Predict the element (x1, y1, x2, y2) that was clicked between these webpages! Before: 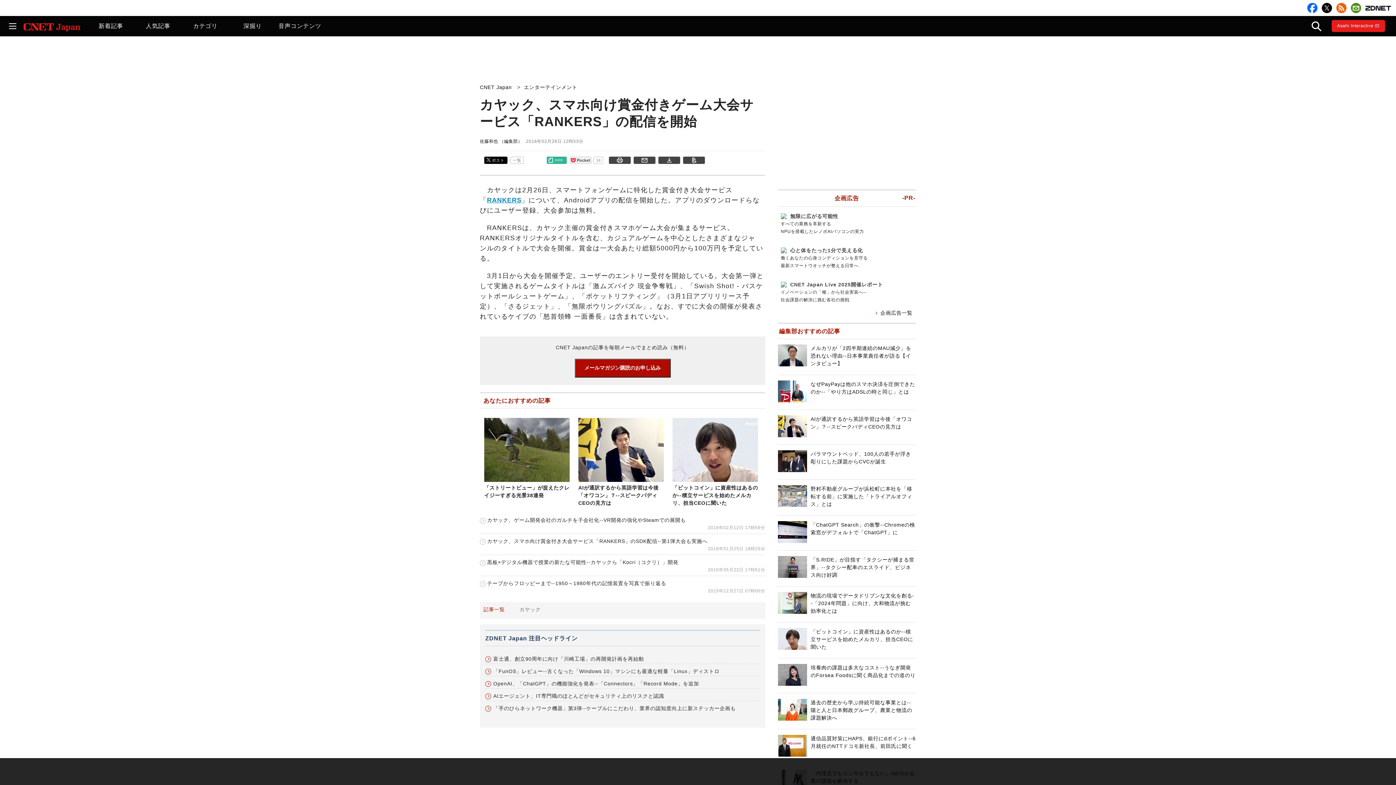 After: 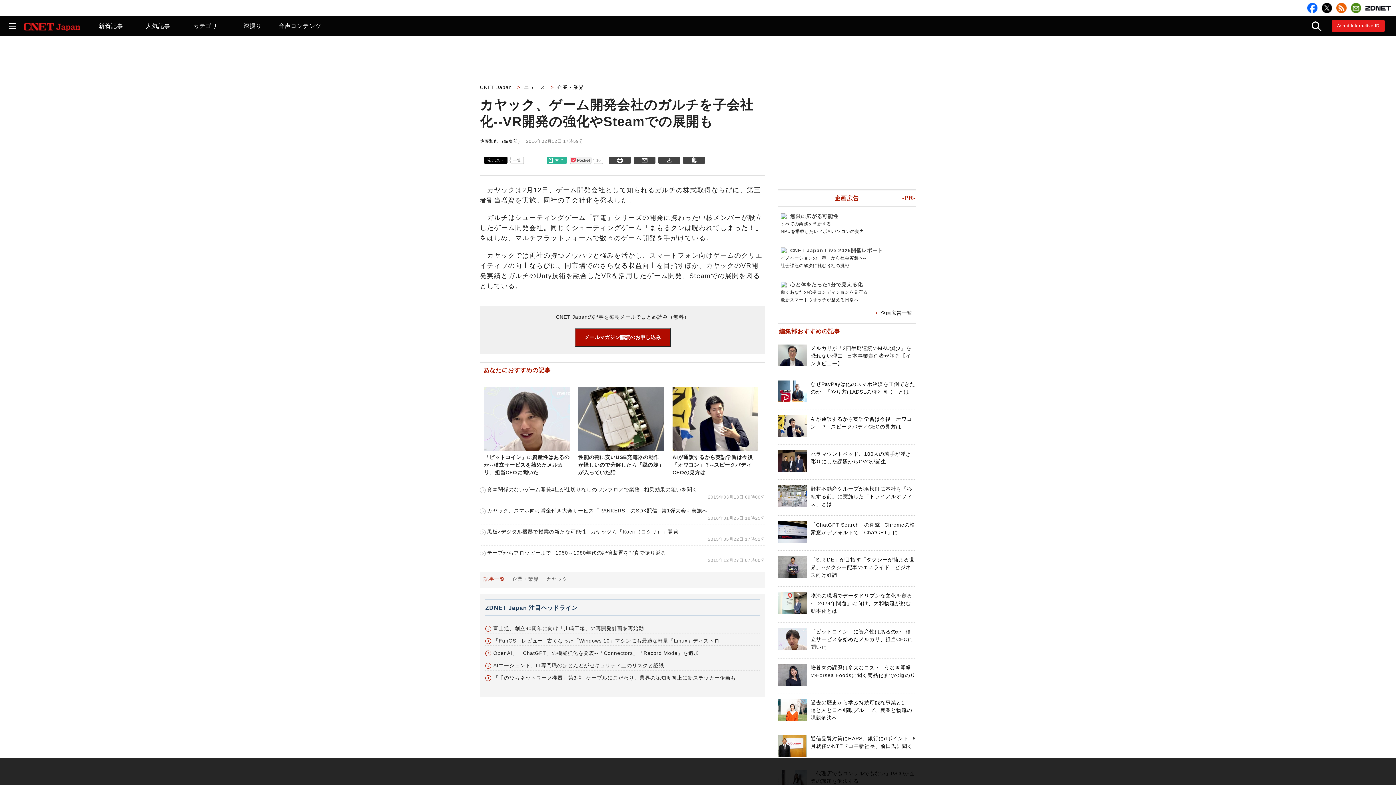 Action: label: カヤック、ゲーム開発会社のガルチを子会社化--VR開発の強化やSteamでの展開も bbox: (480, 517, 686, 523)